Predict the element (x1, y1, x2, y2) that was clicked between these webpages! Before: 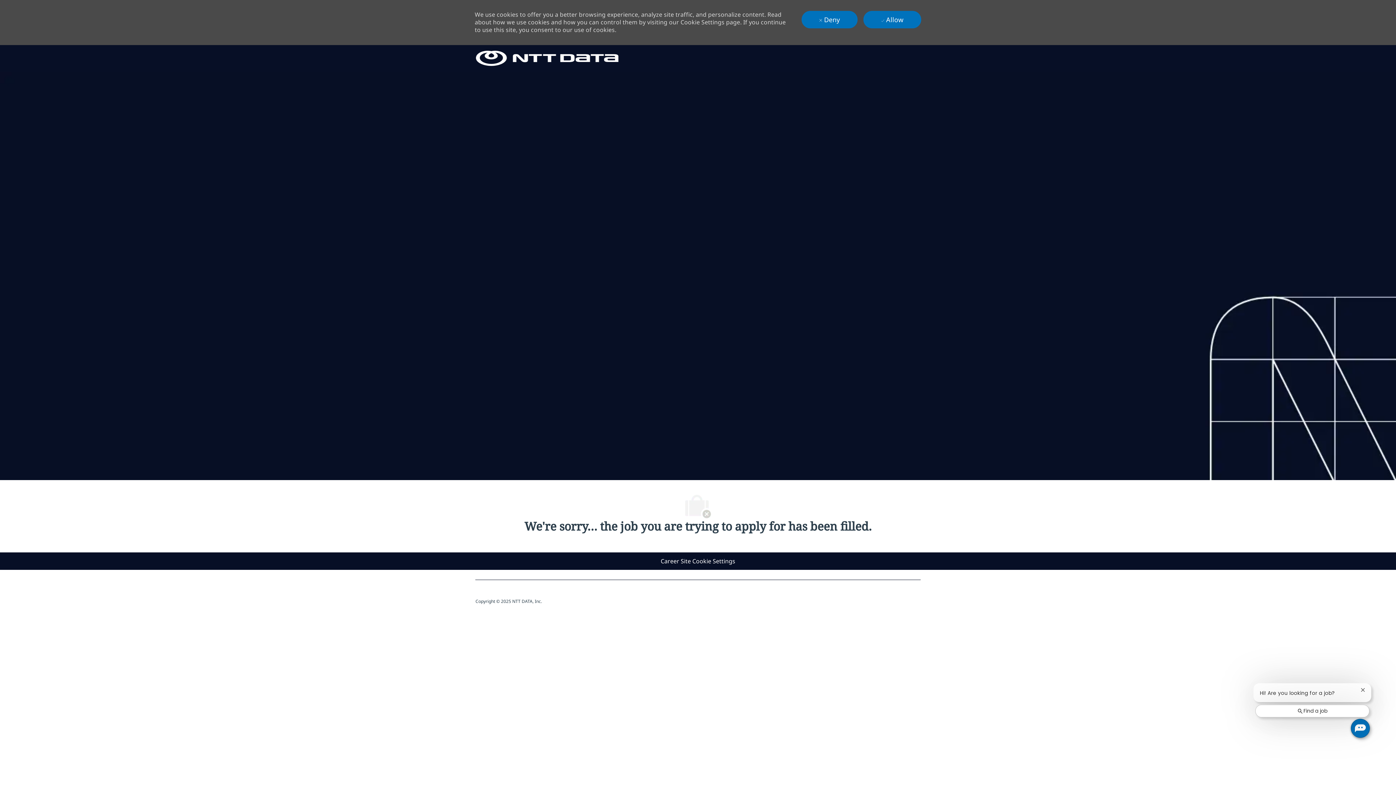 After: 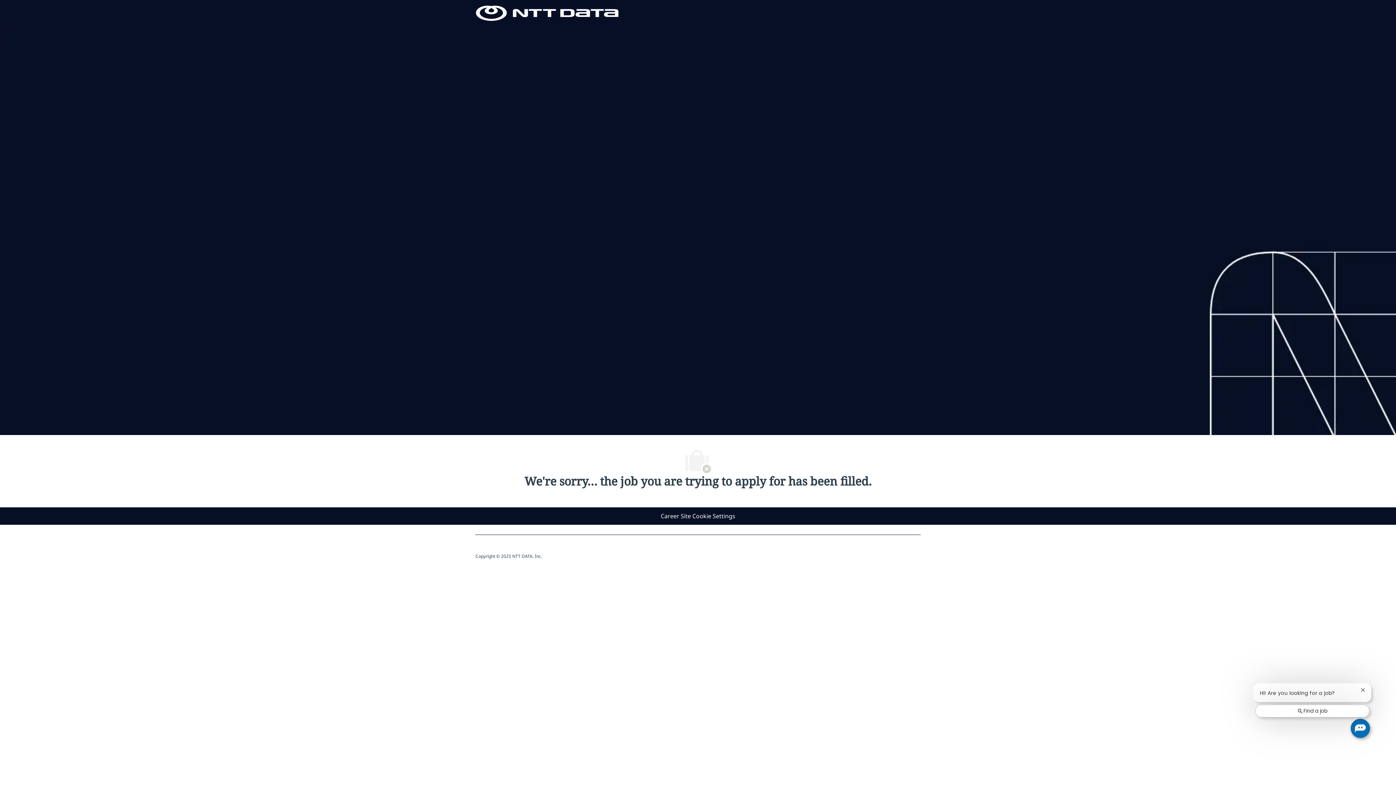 Action: bbox: (801, 10, 857, 28) label:  Deny